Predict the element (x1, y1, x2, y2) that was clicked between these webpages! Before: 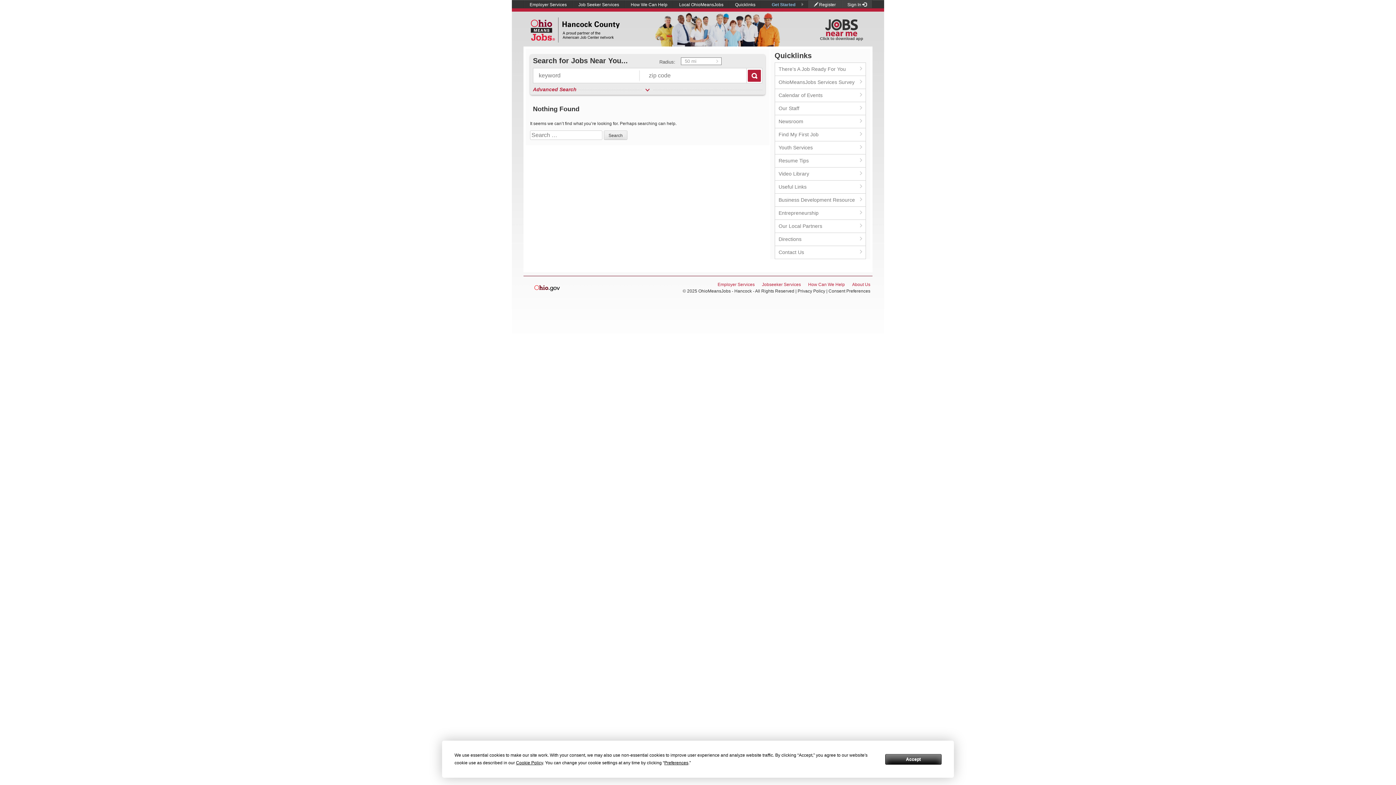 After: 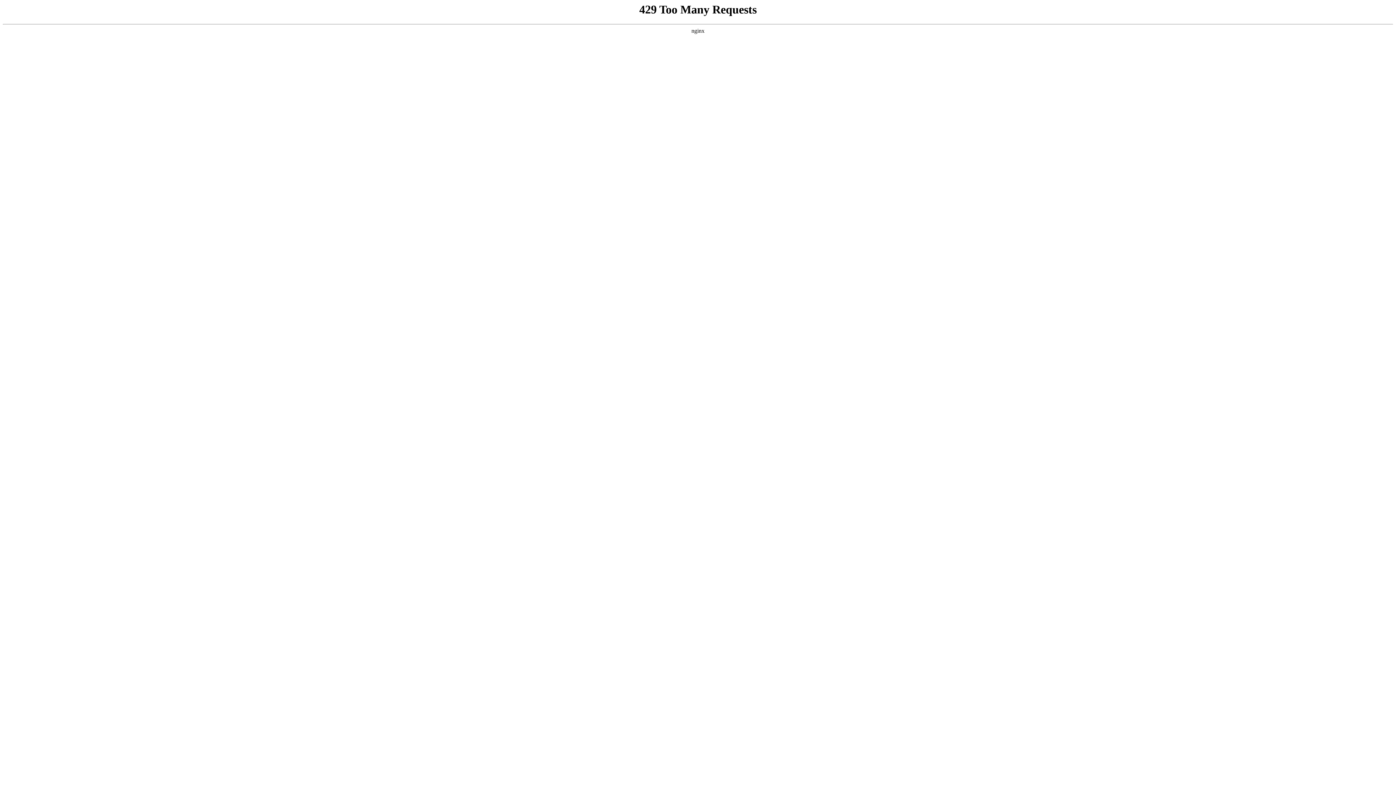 Action: label: Privacy Policy bbox: (797, 288, 825, 293)